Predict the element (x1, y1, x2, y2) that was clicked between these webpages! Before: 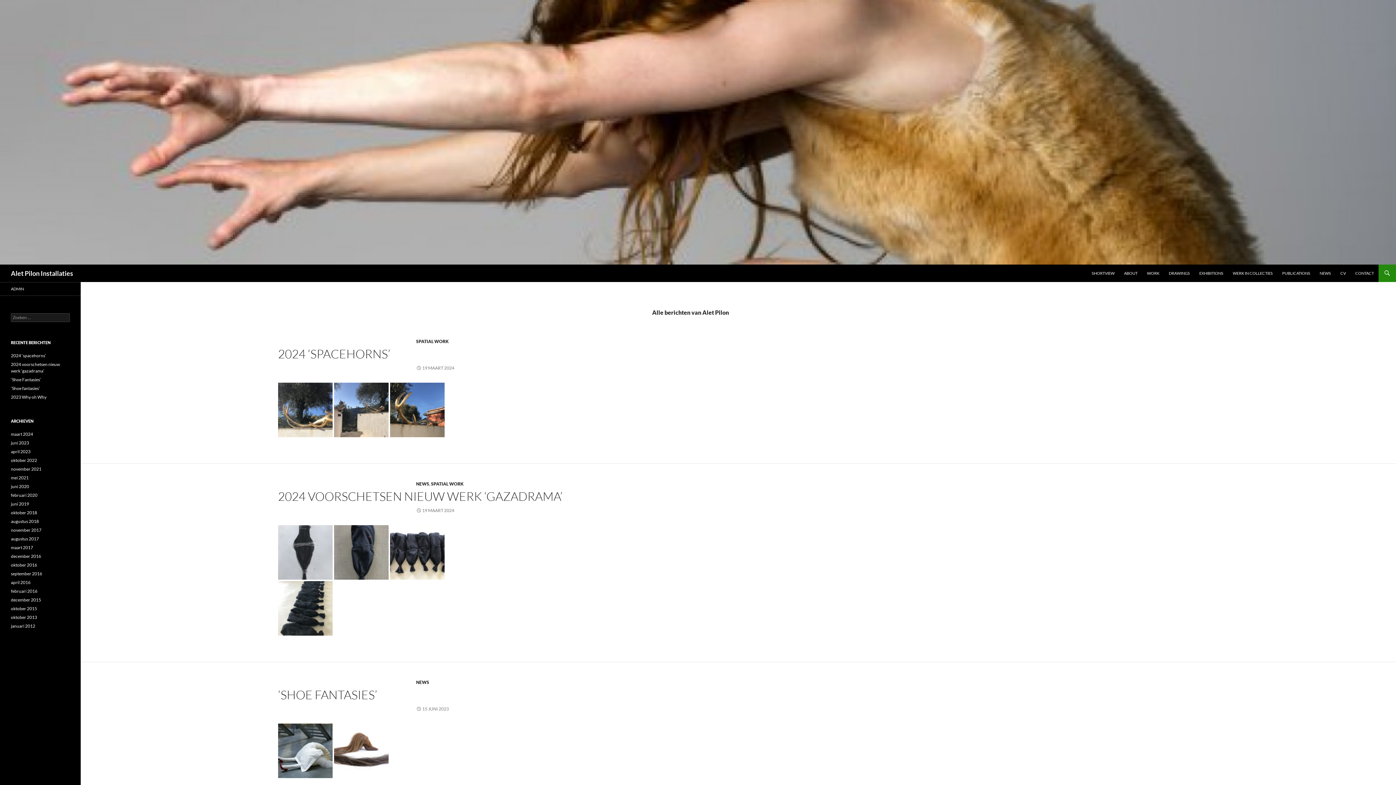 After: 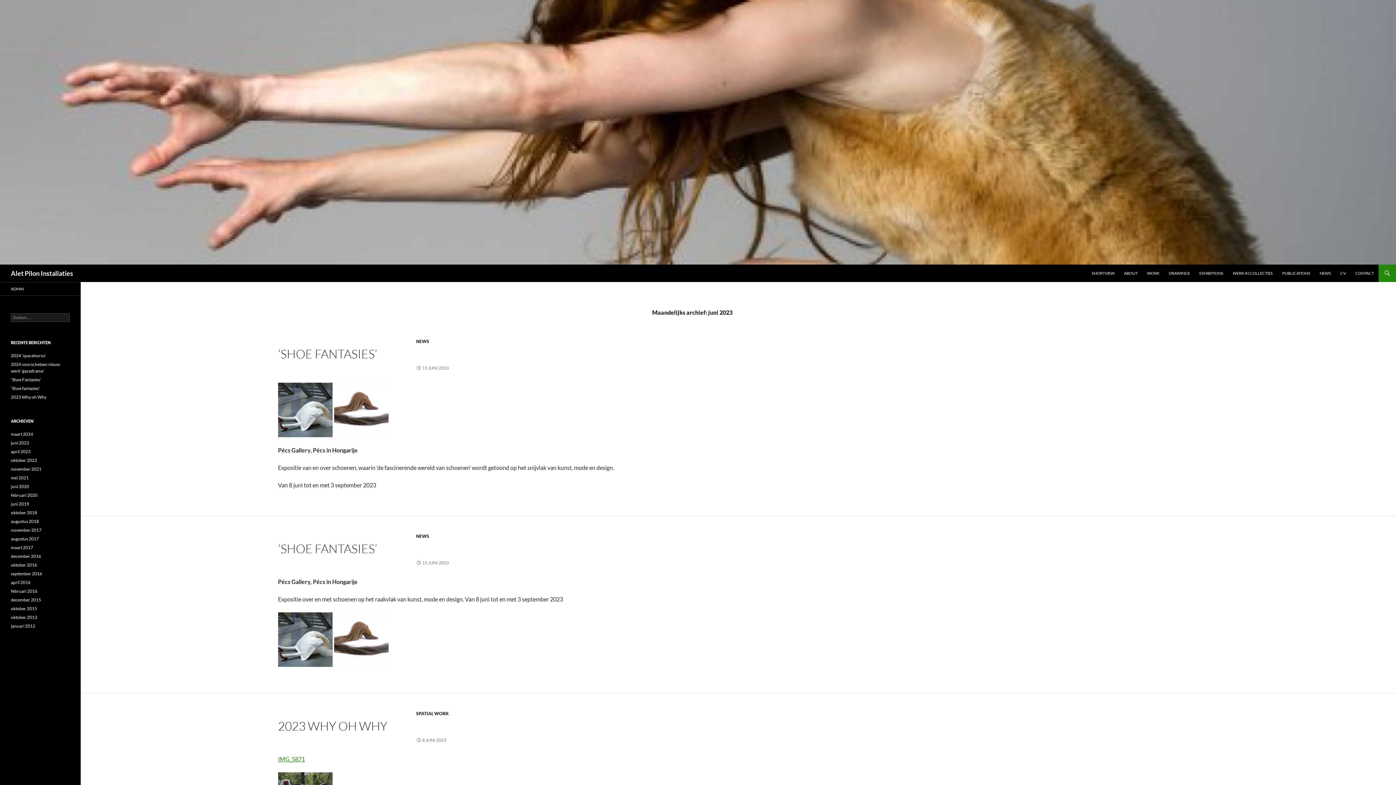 Action: label: juni 2023 bbox: (10, 440, 29, 445)